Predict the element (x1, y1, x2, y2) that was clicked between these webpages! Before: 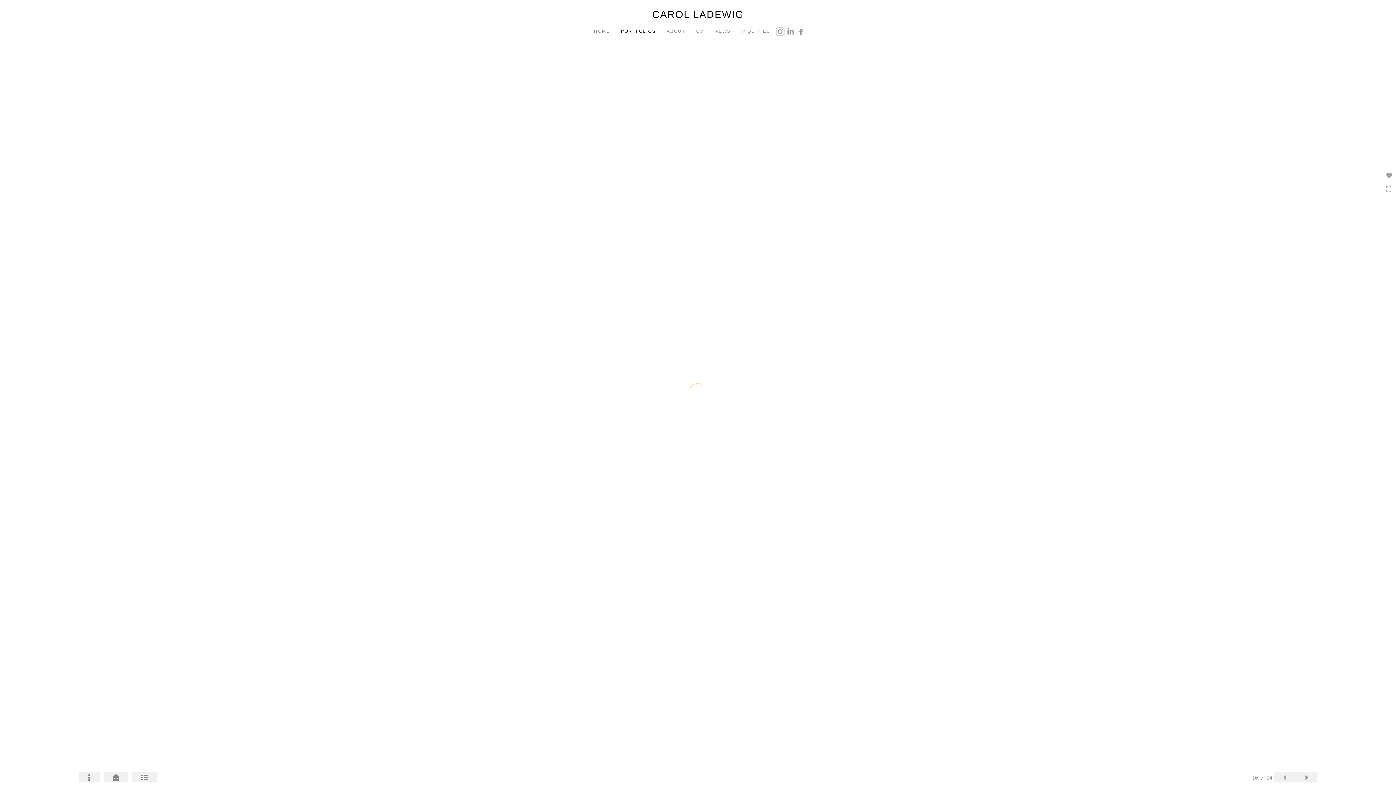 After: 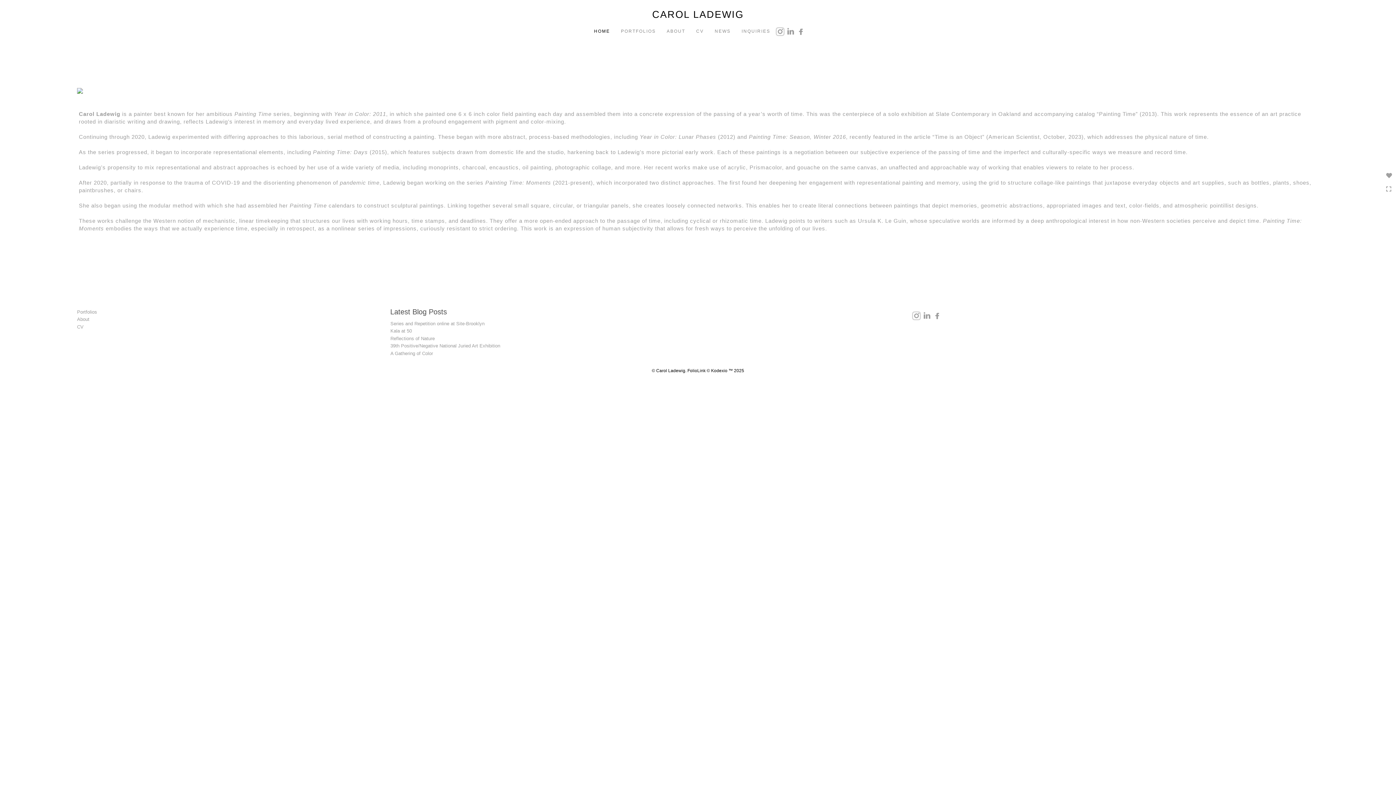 Action: label: CAROL LADEWIG bbox: (71, 7, 1324, 23)